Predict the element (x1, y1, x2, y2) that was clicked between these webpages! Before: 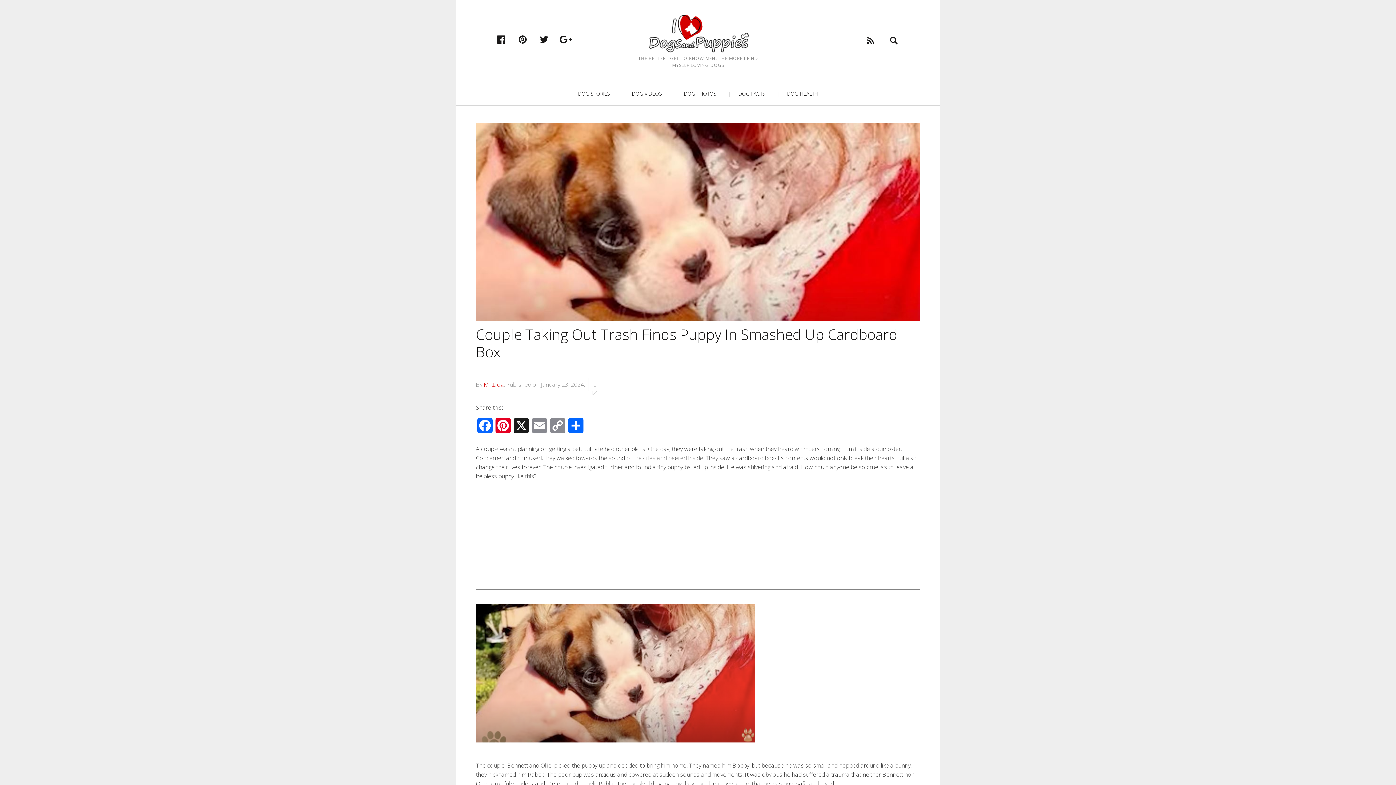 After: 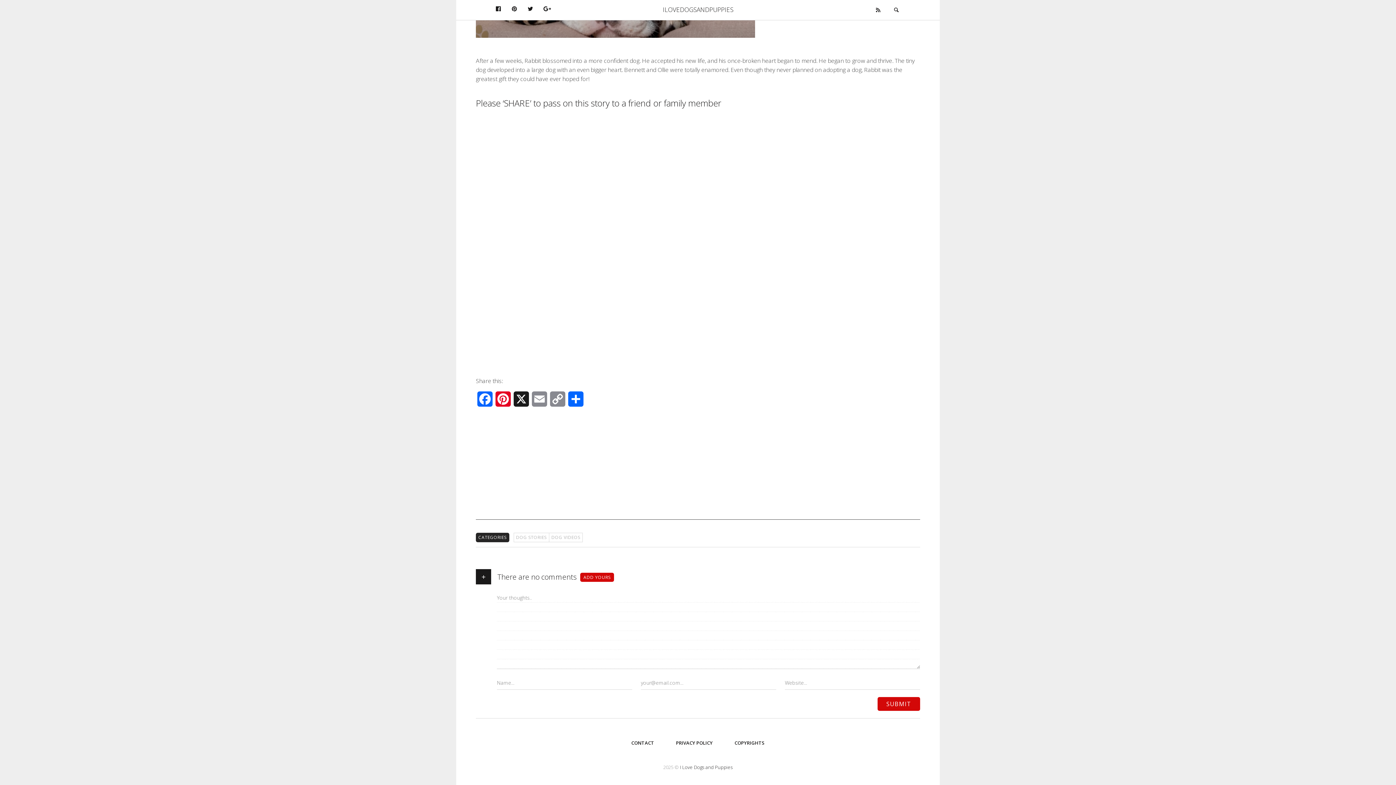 Action: label: 0 bbox: (588, 378, 601, 391)